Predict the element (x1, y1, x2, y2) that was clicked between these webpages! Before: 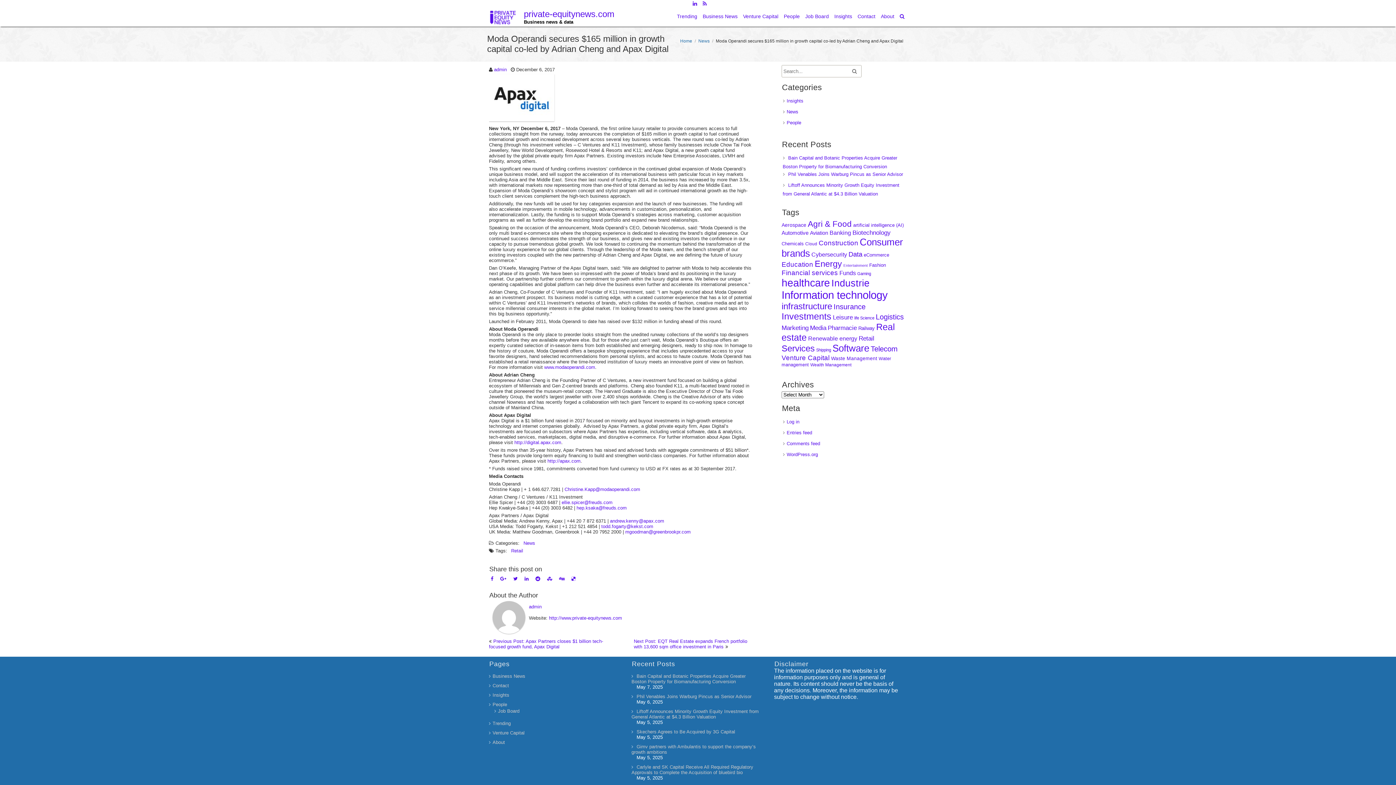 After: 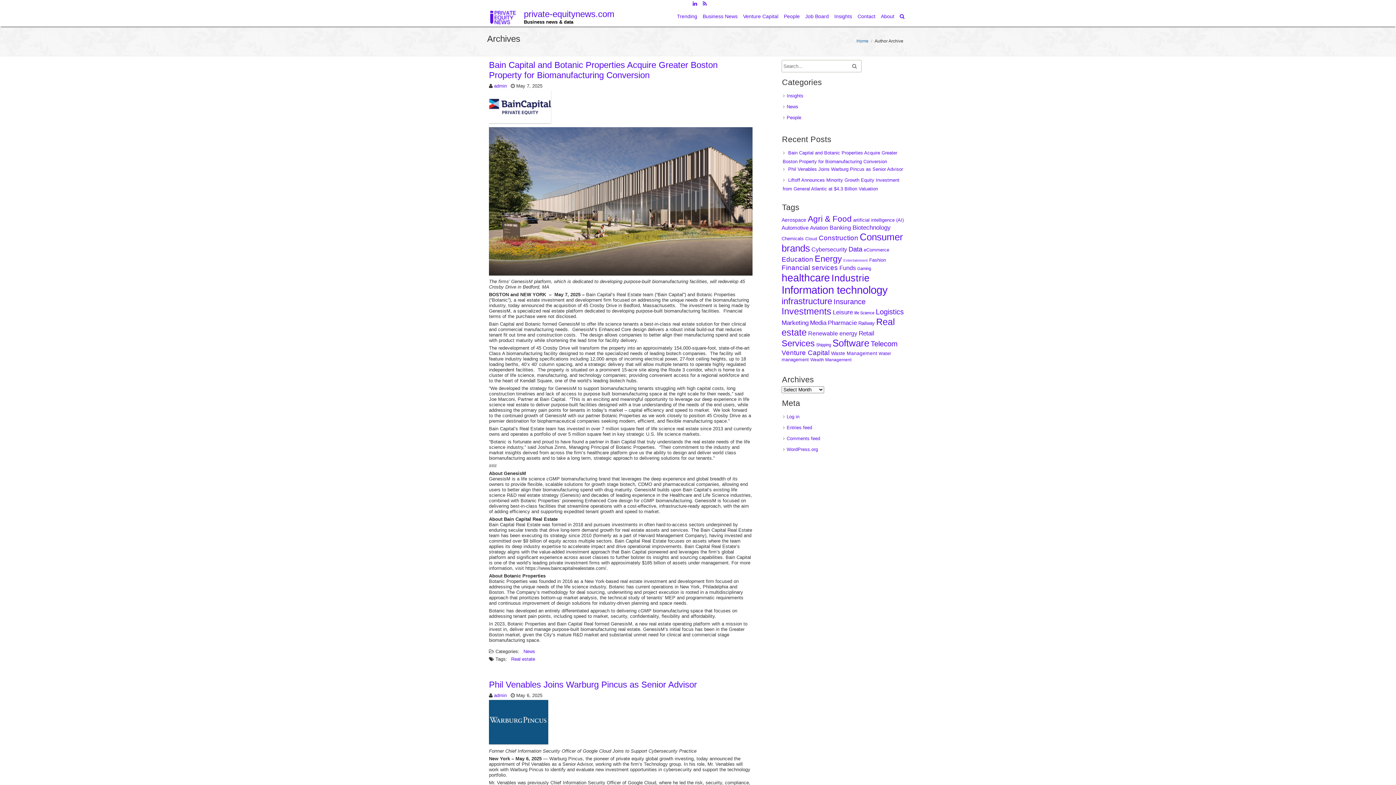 Action: bbox: (494, 66, 506, 72) label: admin